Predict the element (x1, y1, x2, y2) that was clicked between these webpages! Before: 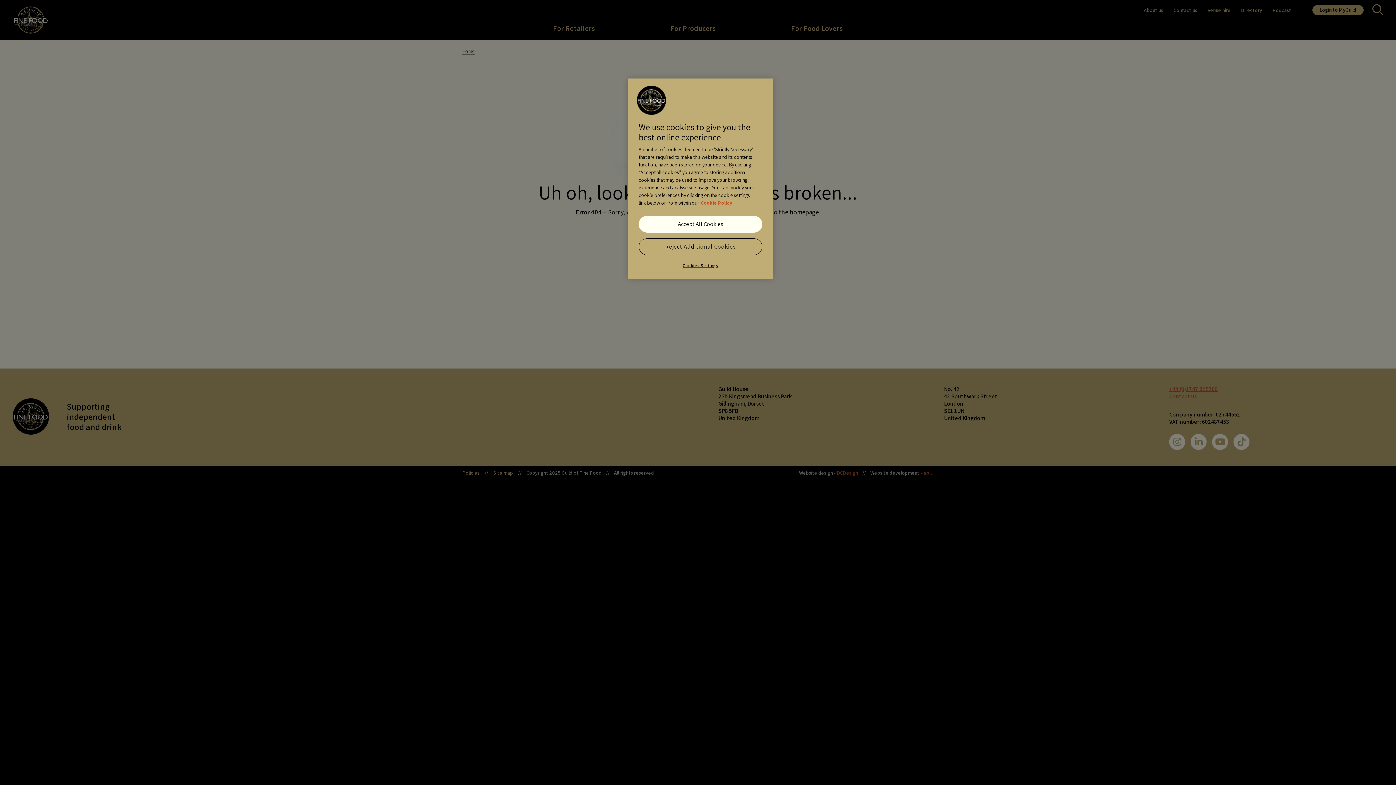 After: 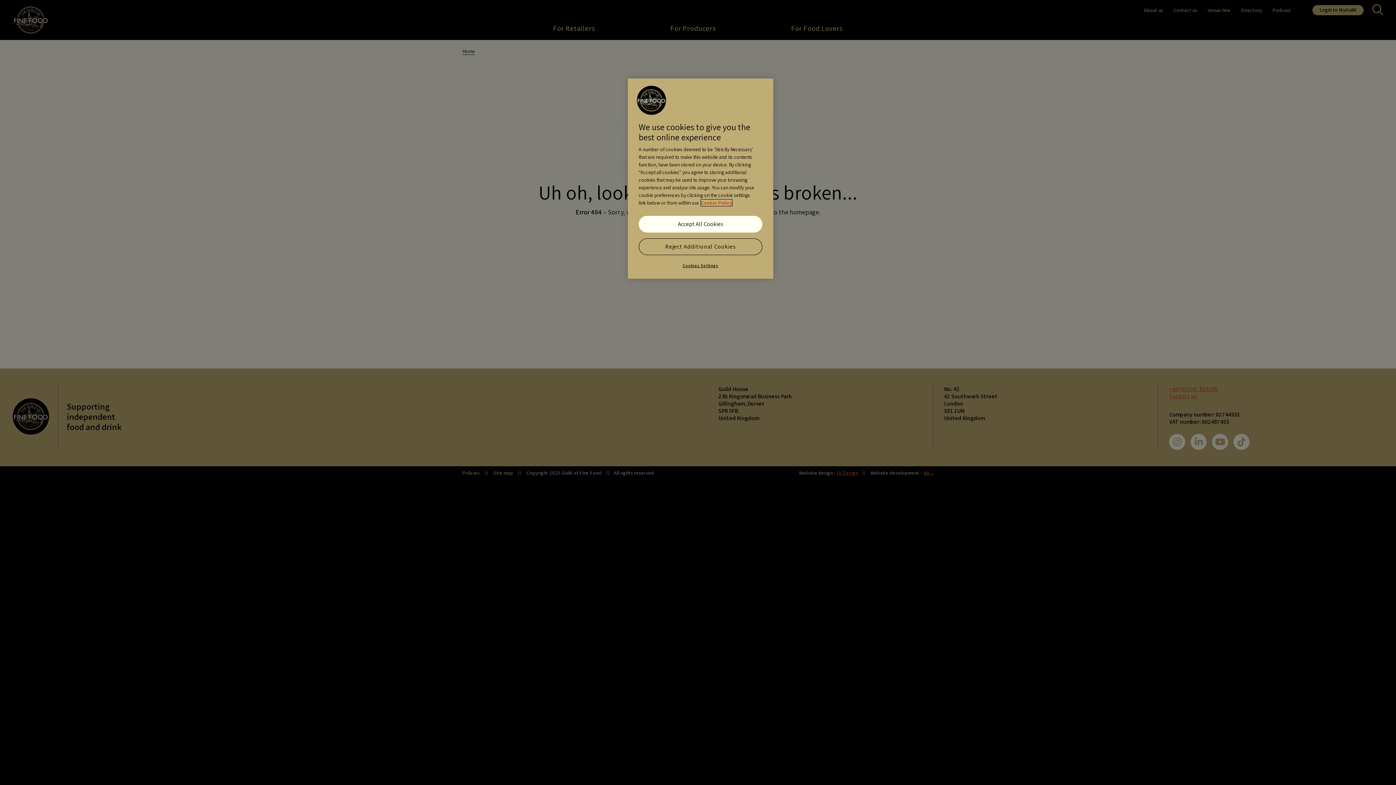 Action: bbox: (701, 199, 732, 206) label: More information about your privacy, opens in a new tab